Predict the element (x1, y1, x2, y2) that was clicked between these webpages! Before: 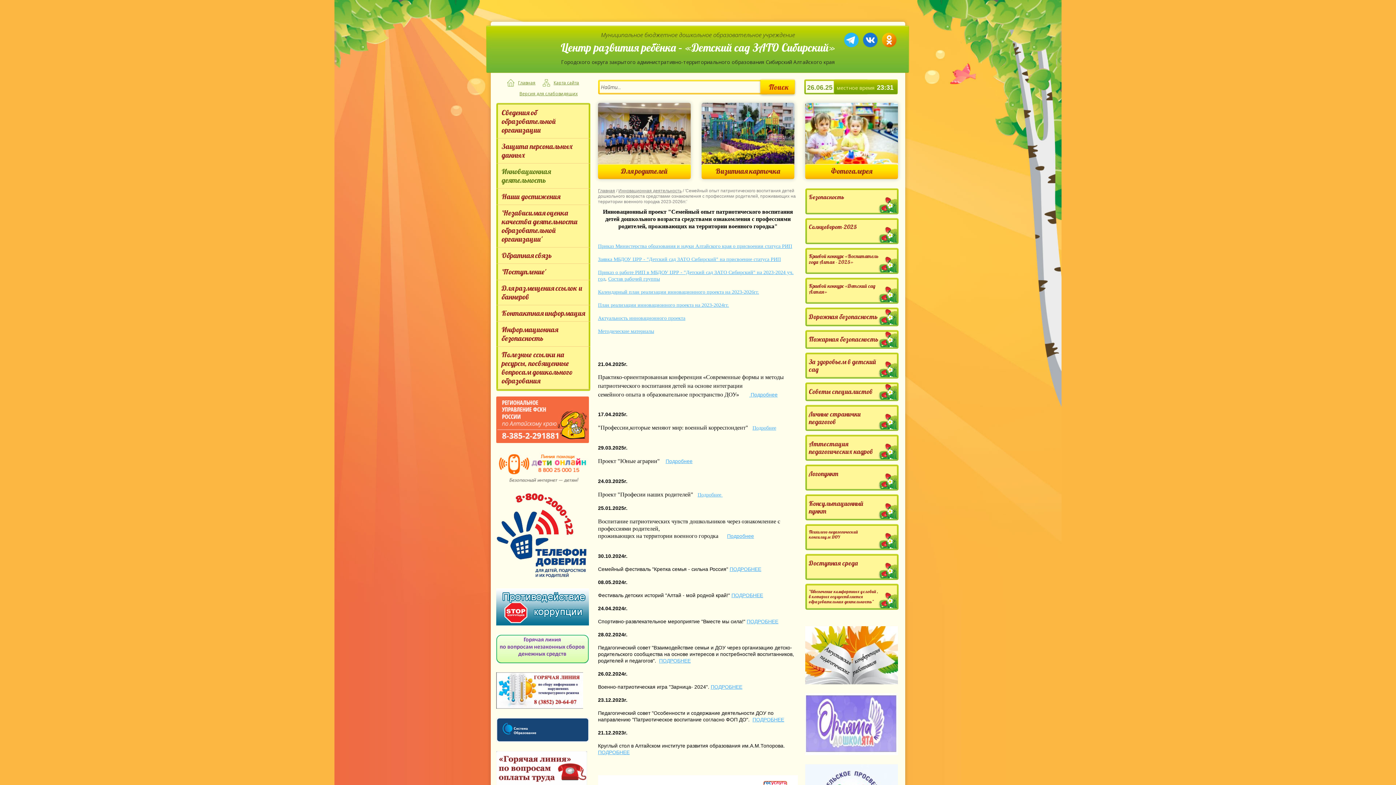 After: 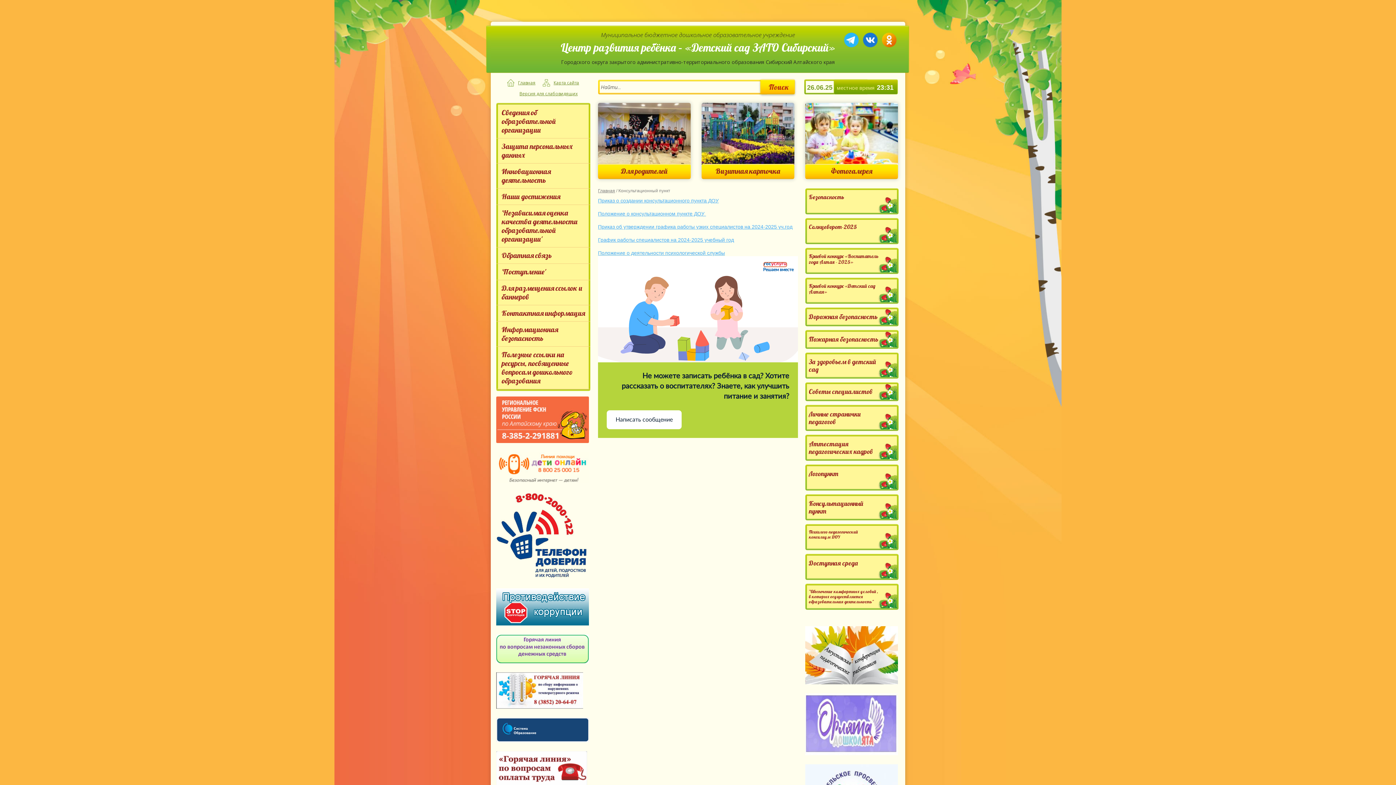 Action: bbox: (805, 494, 898, 520) label:  